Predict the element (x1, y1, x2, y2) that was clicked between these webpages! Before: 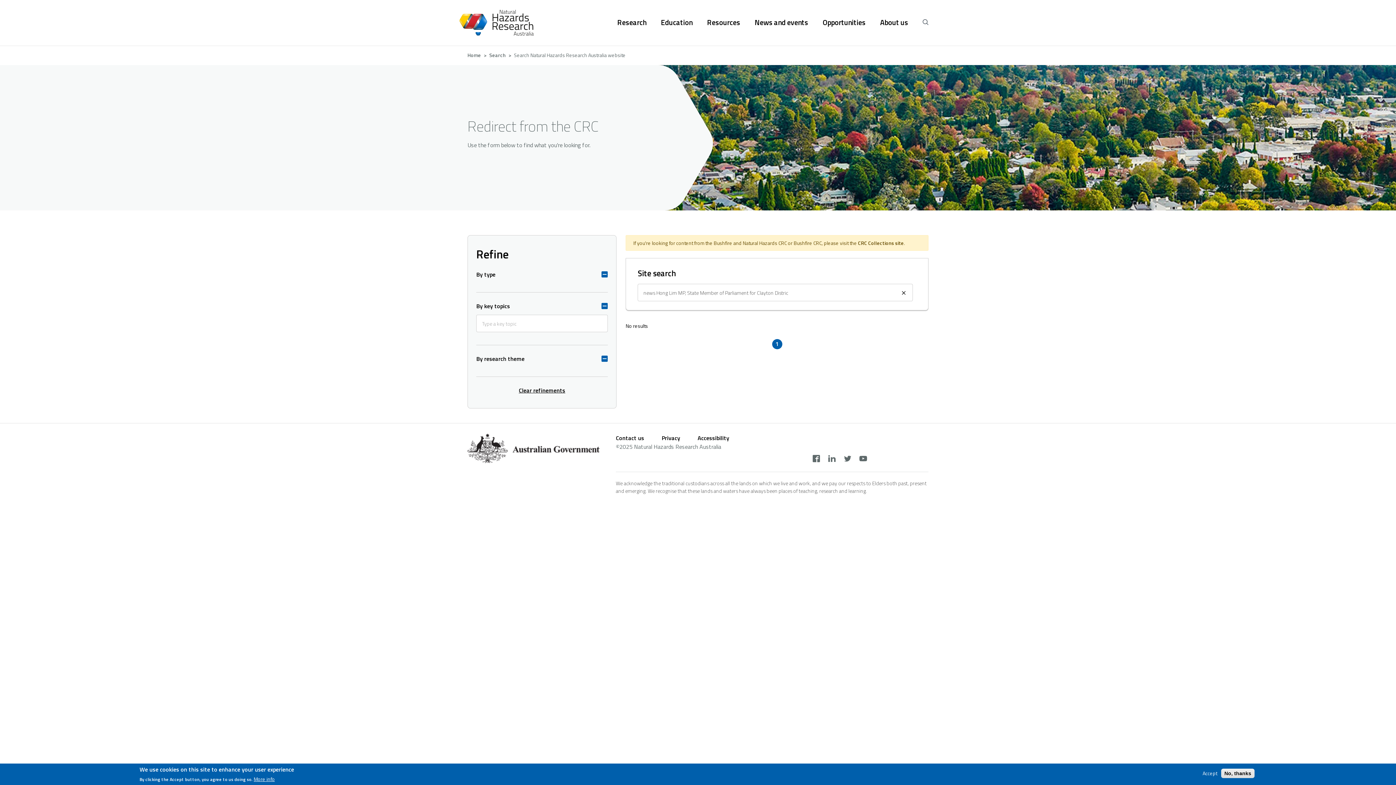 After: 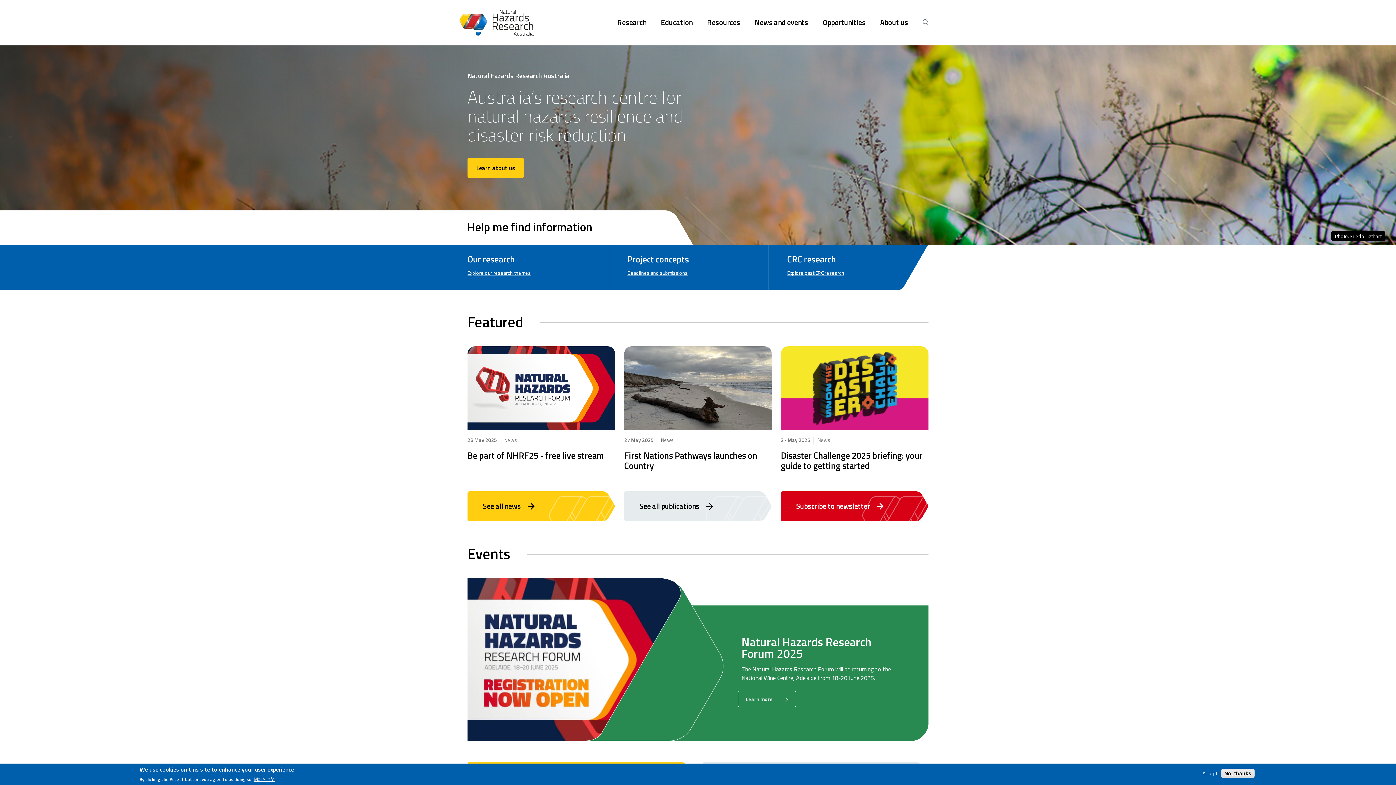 Action: bbox: (459, 9, 533, 35)